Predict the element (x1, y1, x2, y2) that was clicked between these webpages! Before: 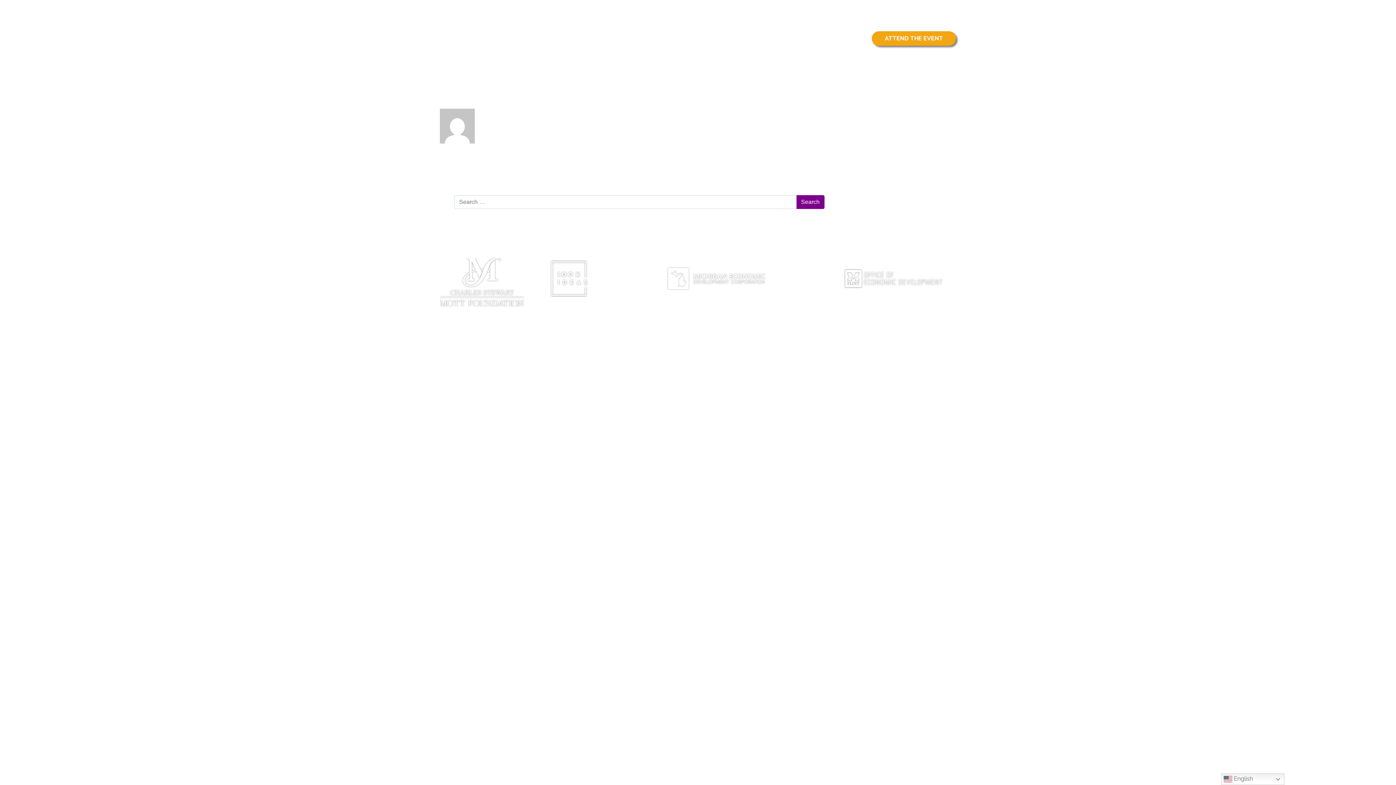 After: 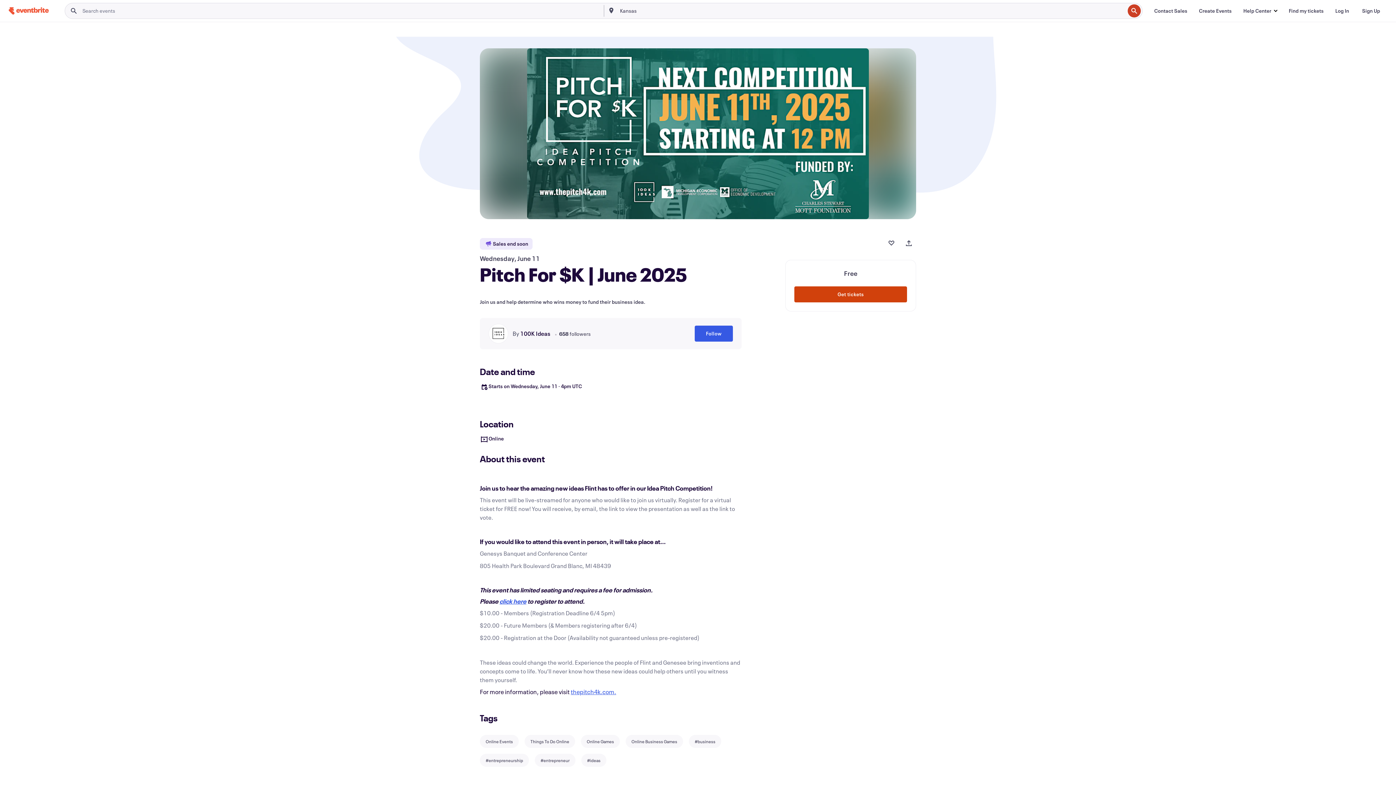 Action: label: ATTEND THE EVENT bbox: (872, 31, 956, 45)